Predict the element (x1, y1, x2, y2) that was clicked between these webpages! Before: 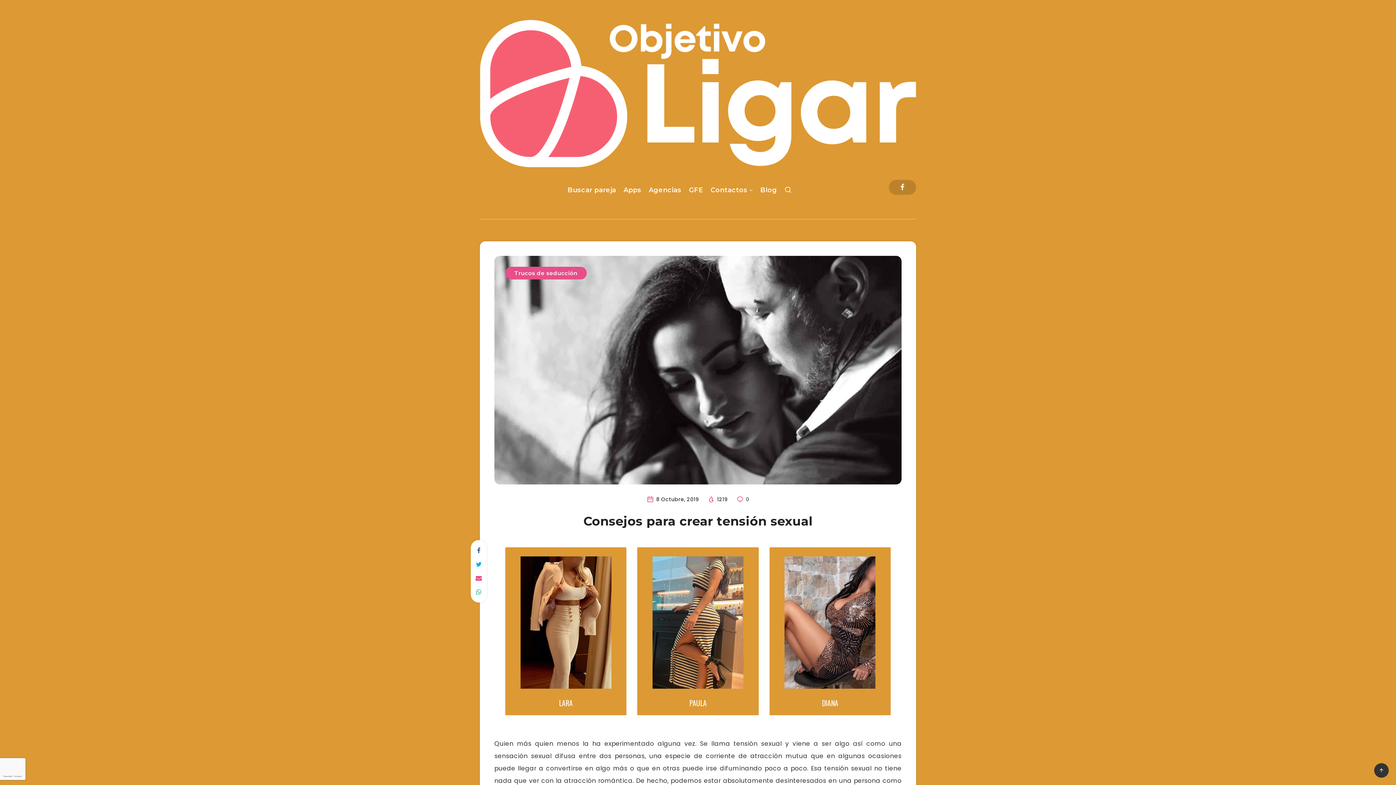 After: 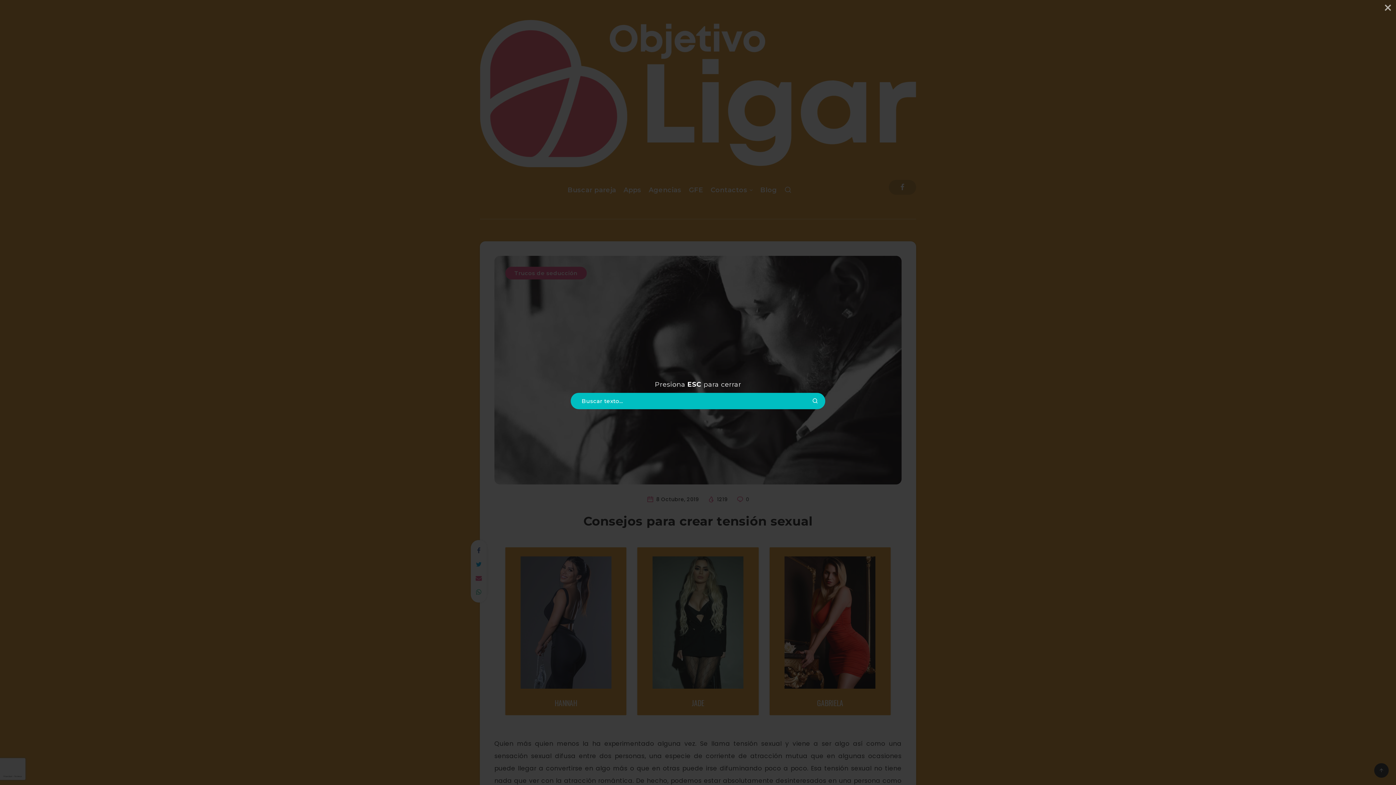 Action: bbox: (784, 184, 792, 198)